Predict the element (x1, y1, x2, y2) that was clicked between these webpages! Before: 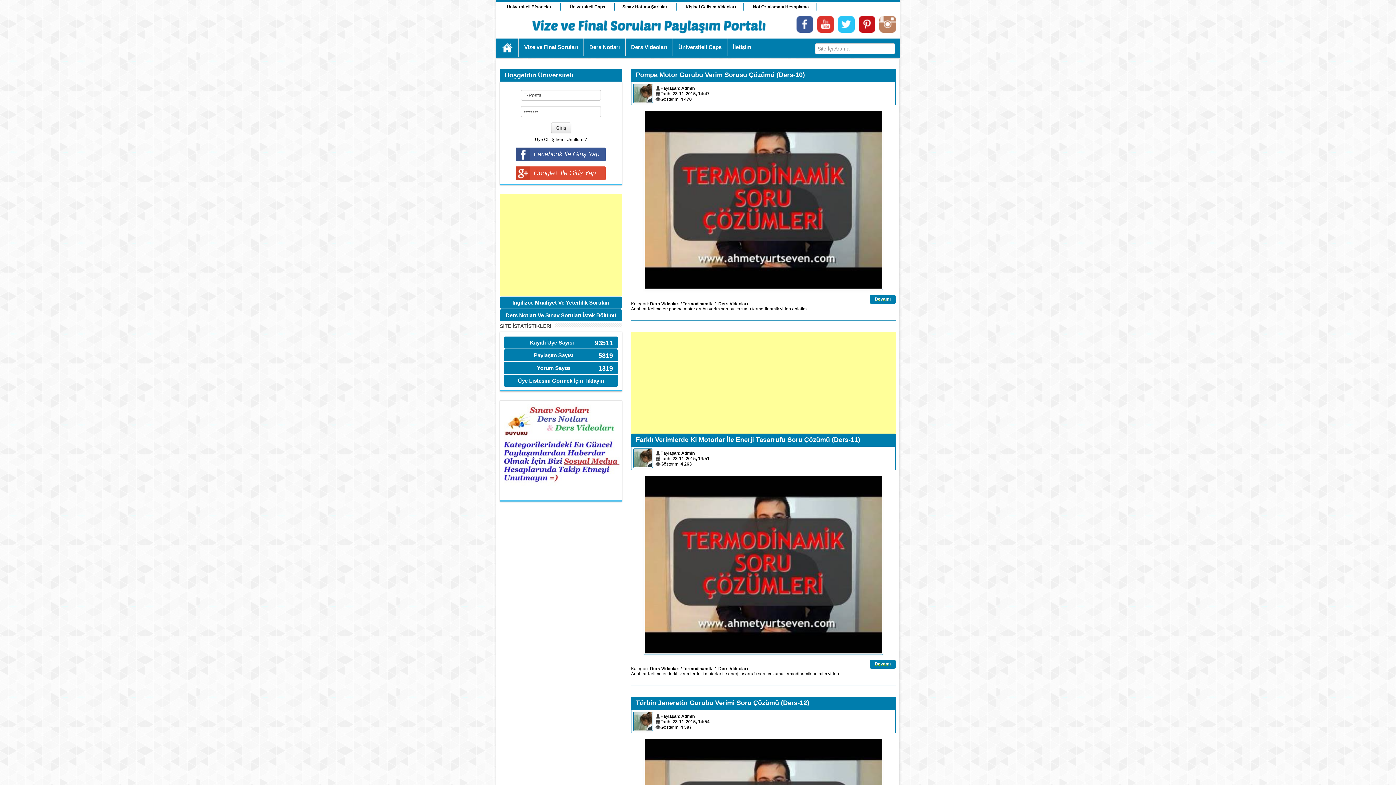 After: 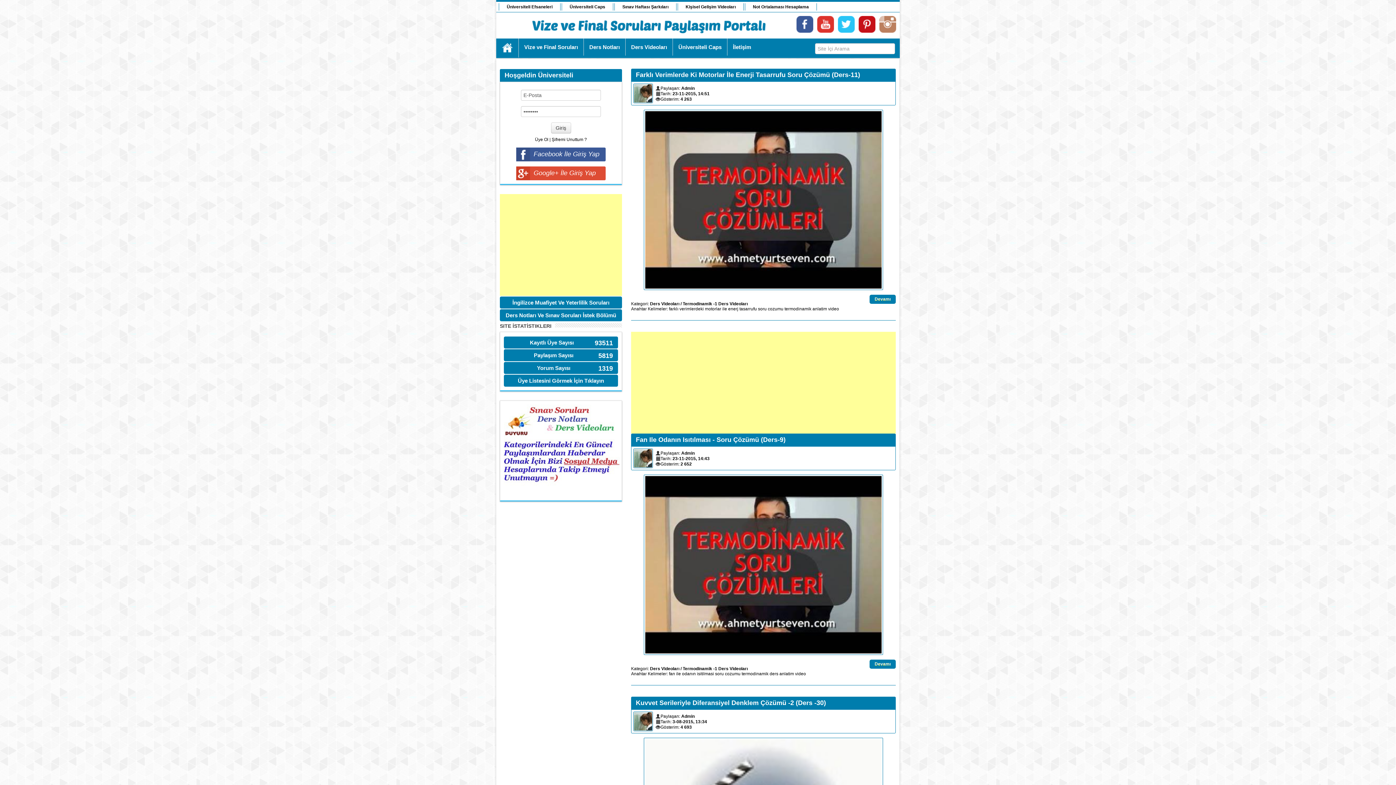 Action: bbox: (722, 671, 727, 676) label: ile